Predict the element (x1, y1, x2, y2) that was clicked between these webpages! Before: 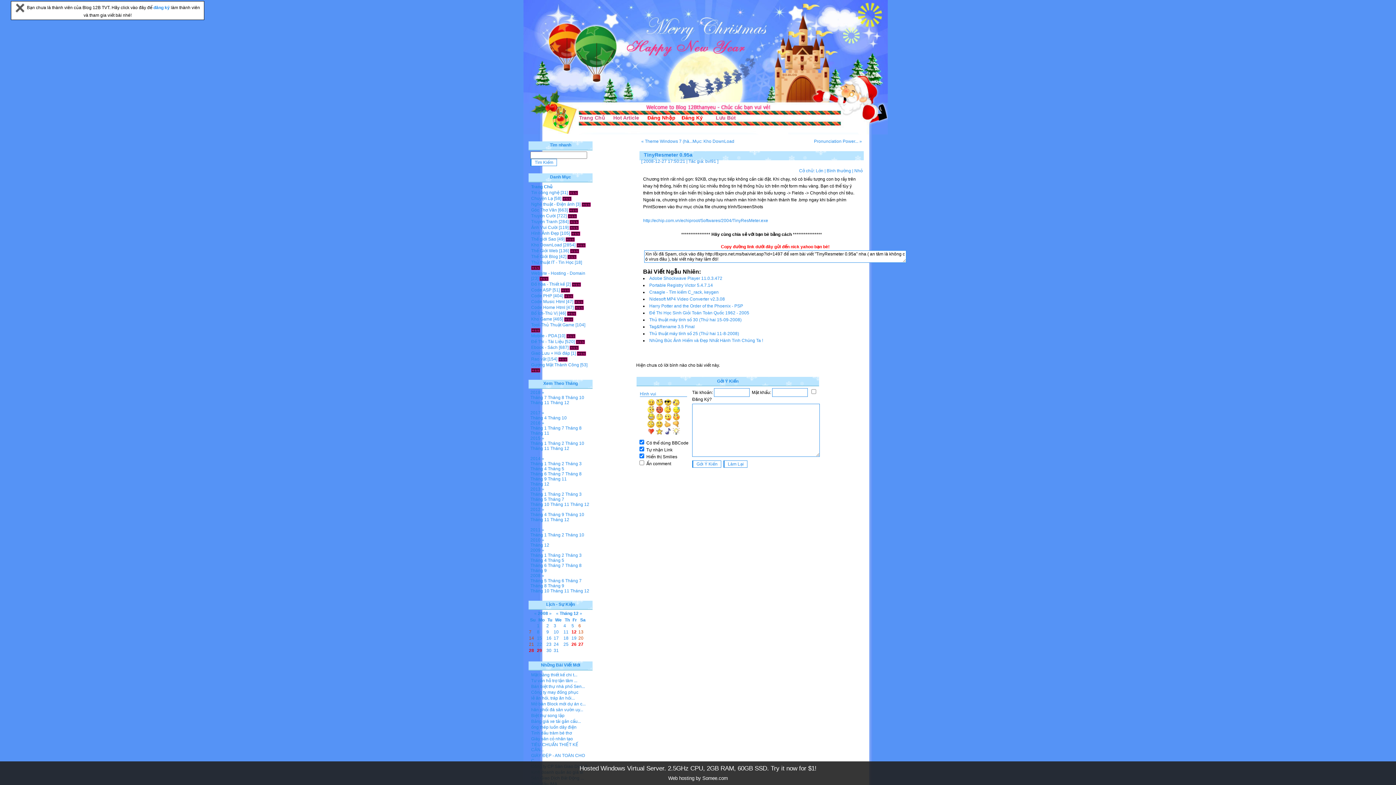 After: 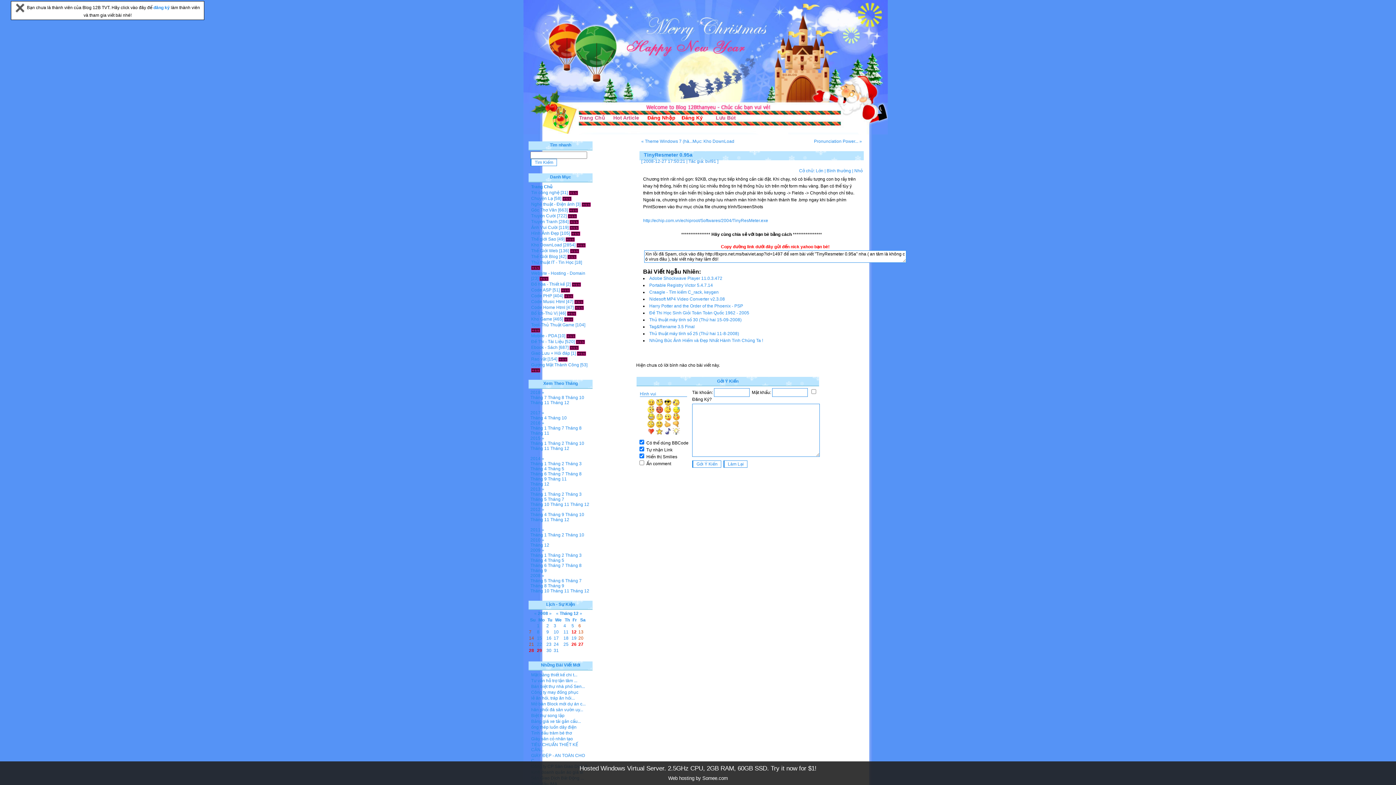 Action: bbox: (539, 276, 548, 281)